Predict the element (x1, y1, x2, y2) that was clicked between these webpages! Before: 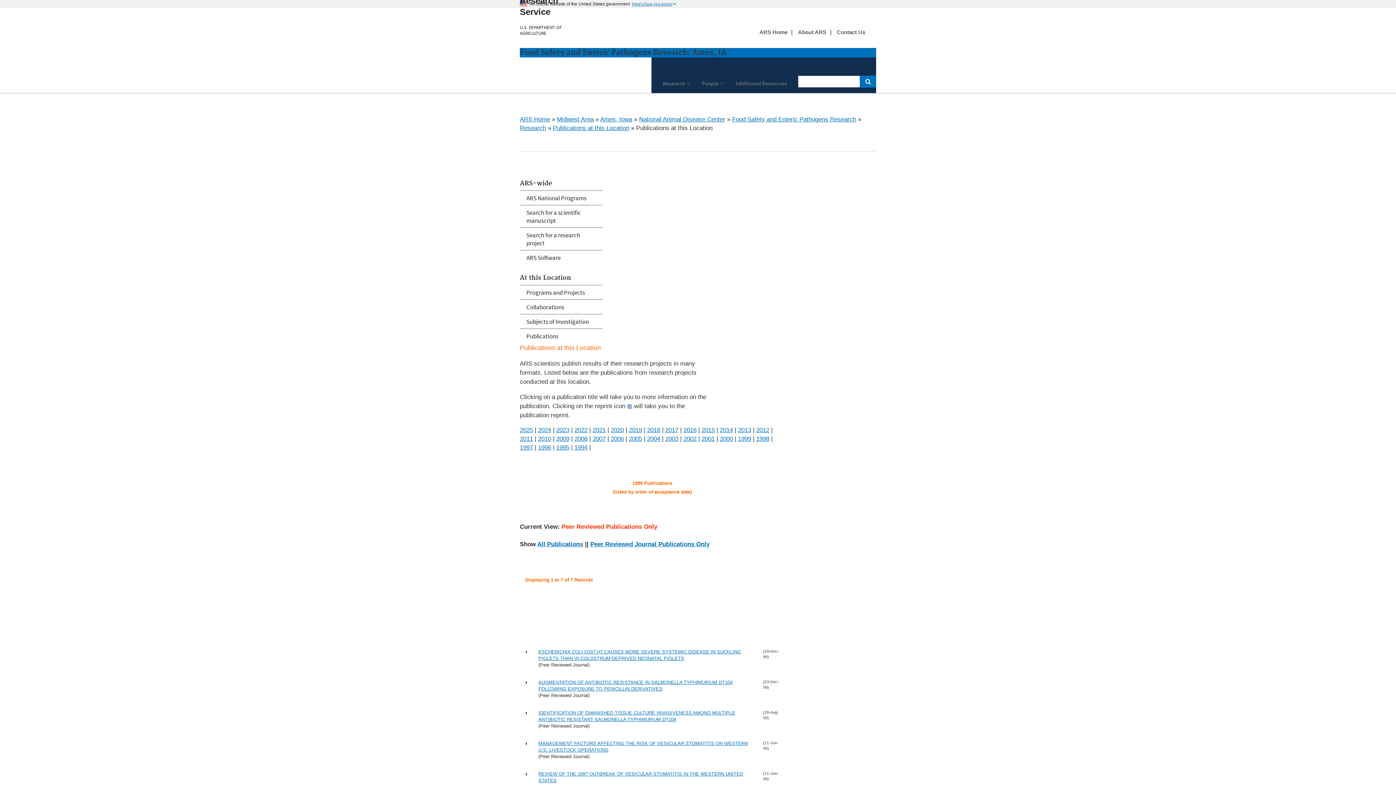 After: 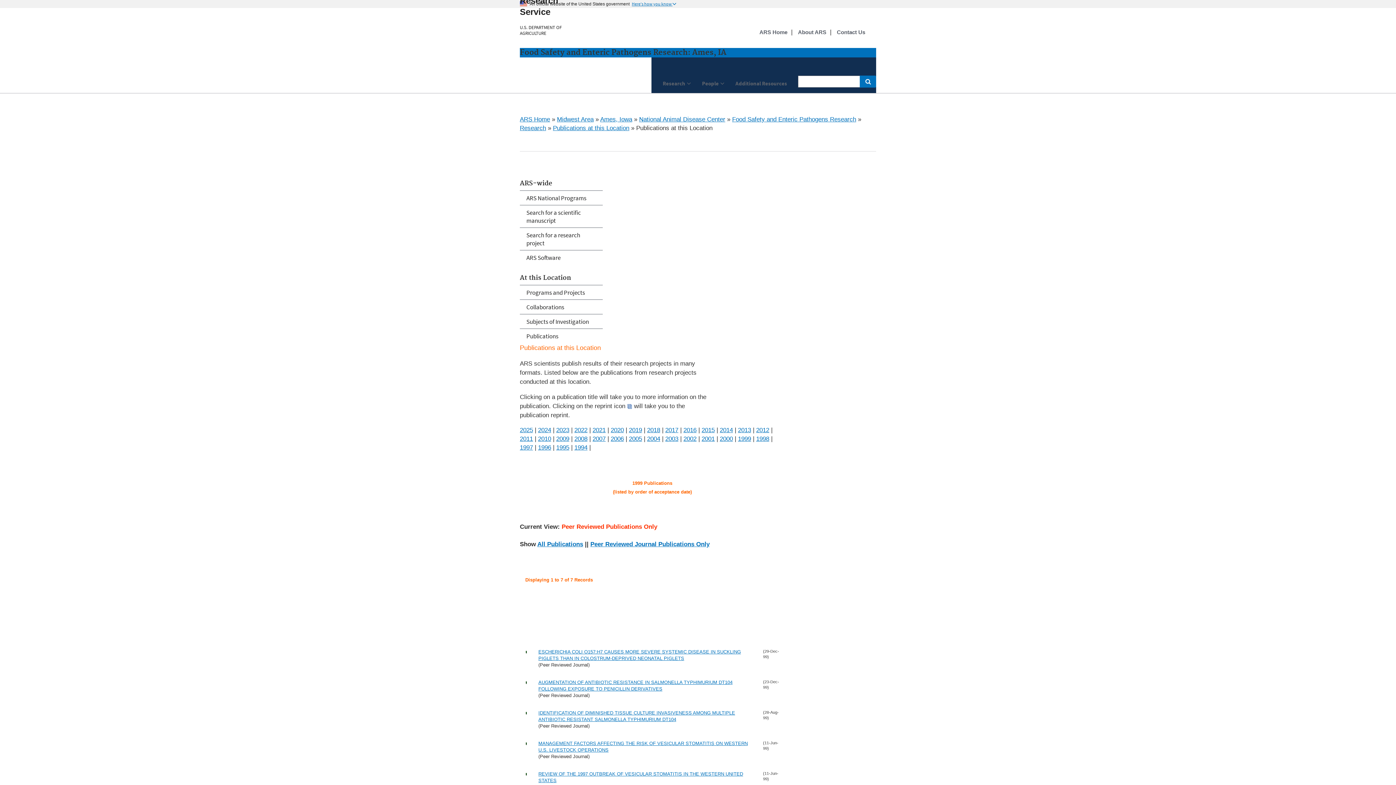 Action: bbox: (590, 541, 709, 548) label: Peer Reviewed Journal Publications Only